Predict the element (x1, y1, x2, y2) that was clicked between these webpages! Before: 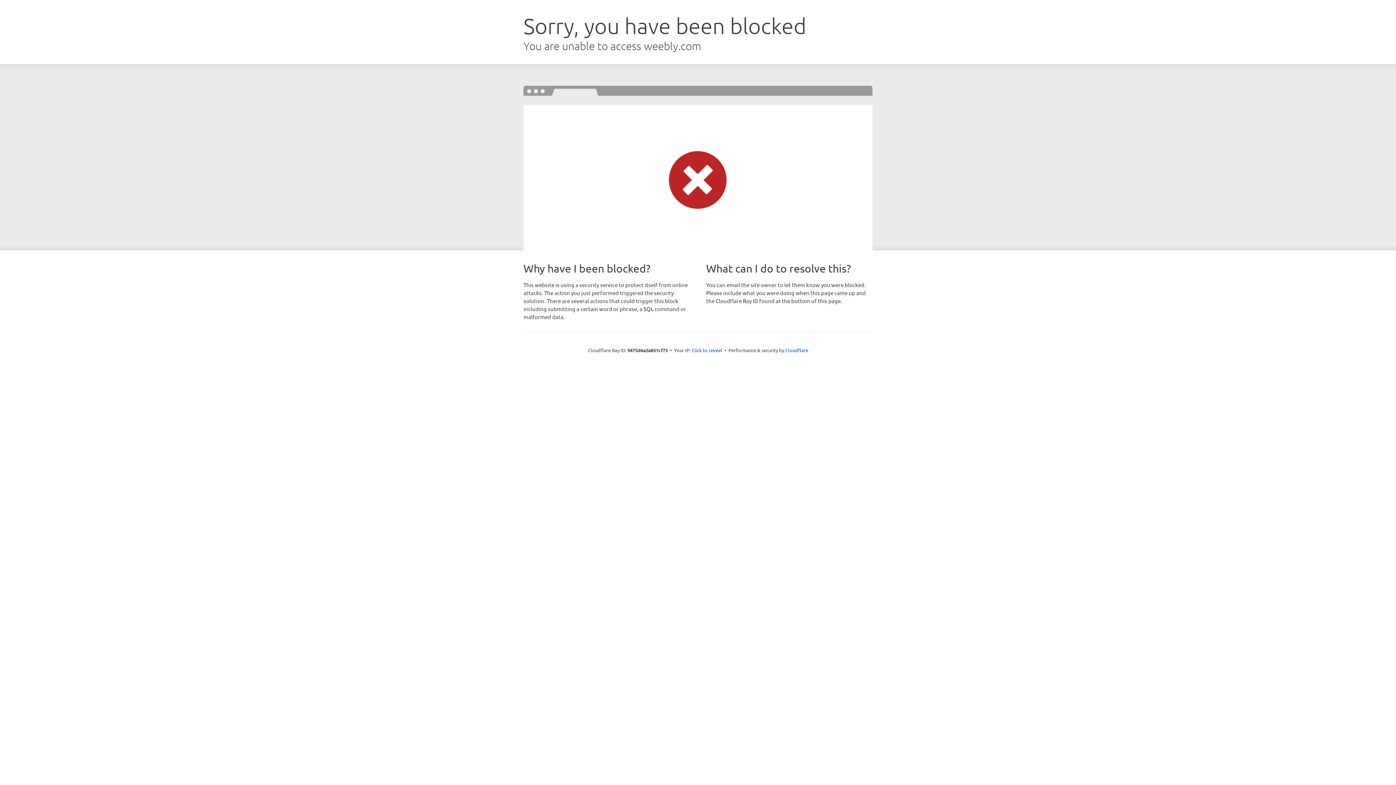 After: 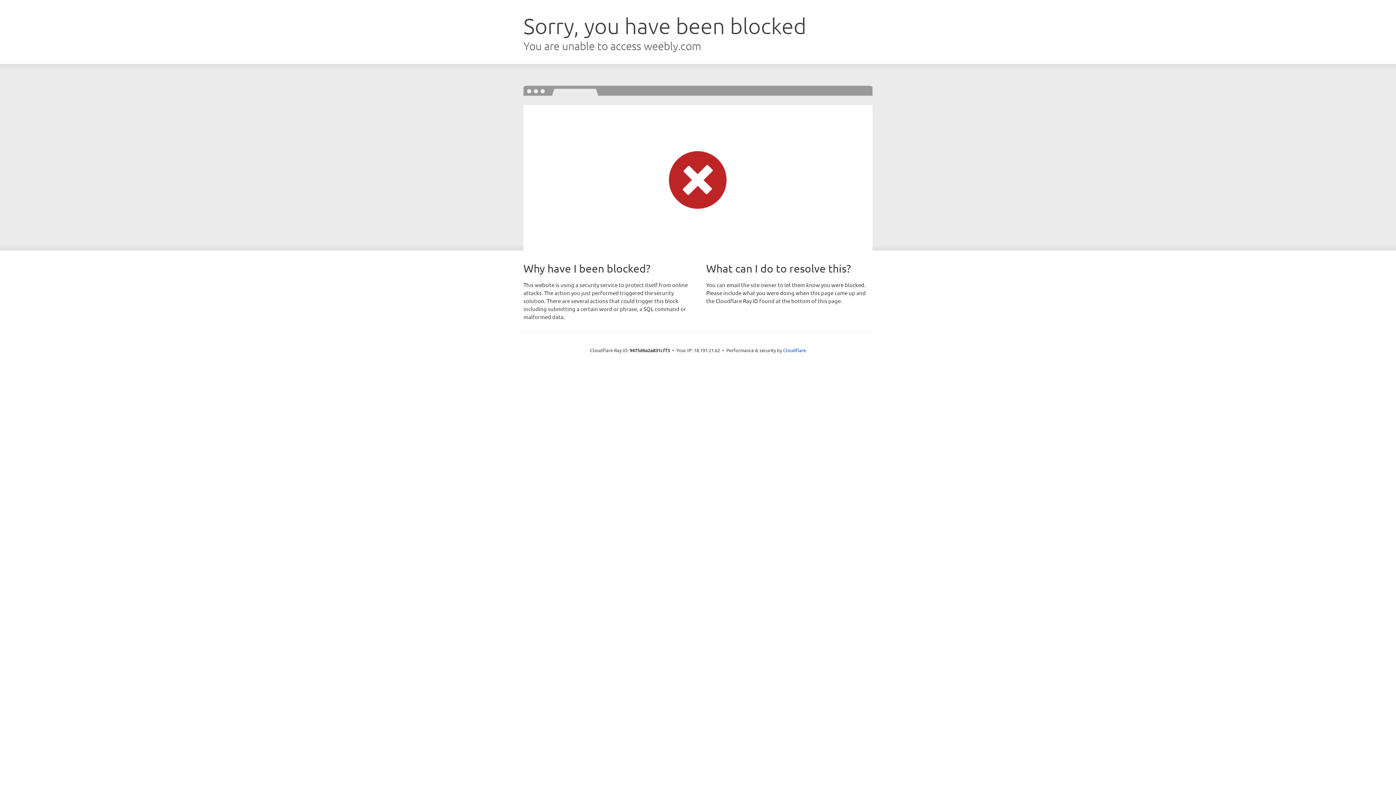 Action: bbox: (691, 346, 722, 353) label: Click to reveal